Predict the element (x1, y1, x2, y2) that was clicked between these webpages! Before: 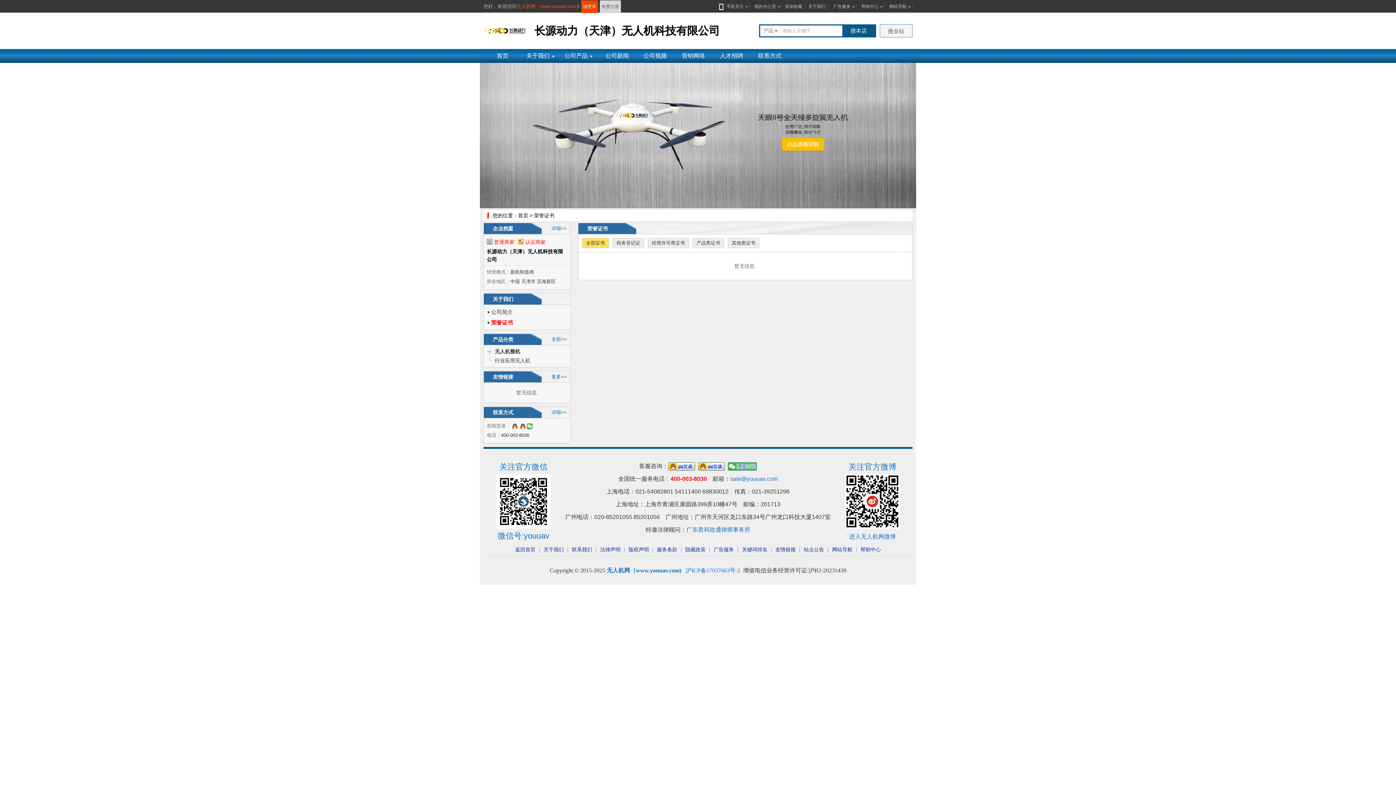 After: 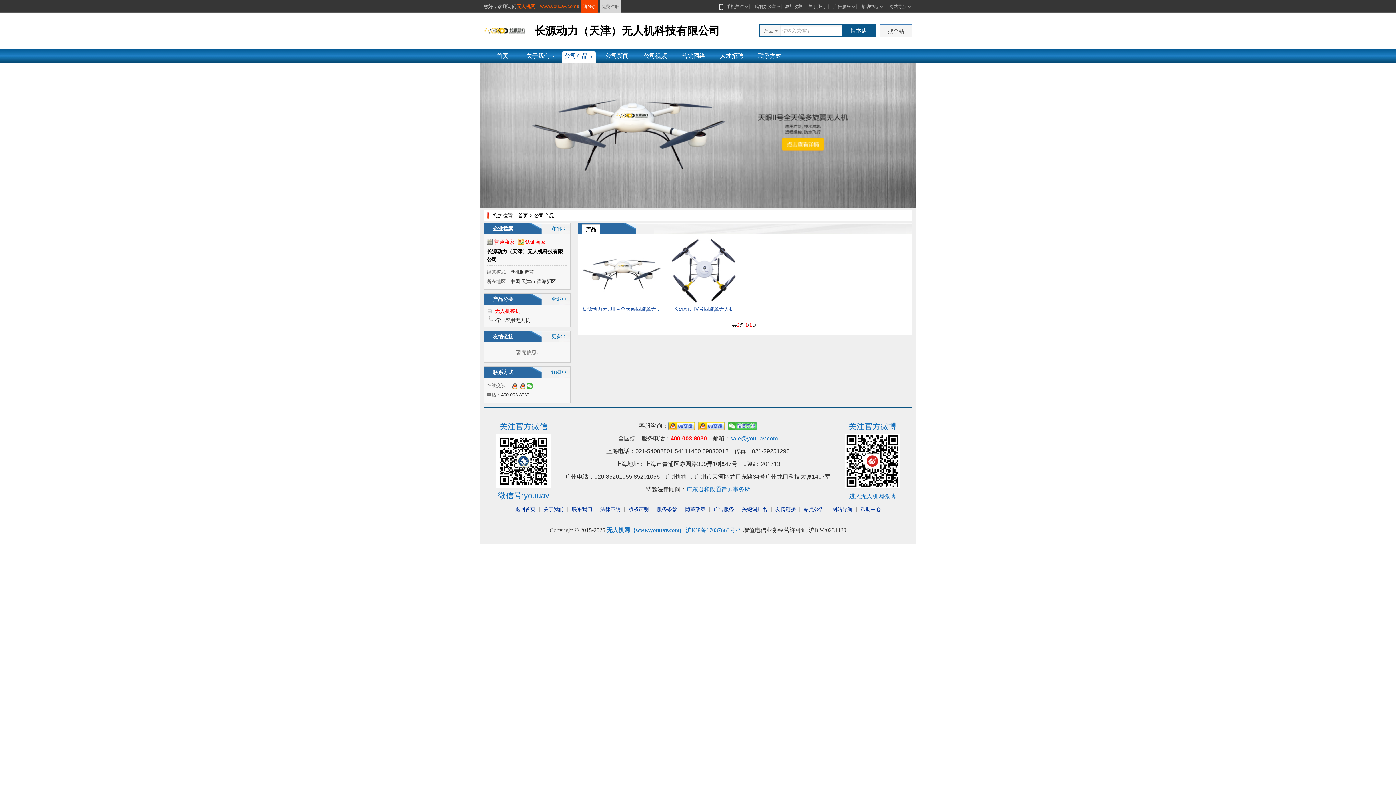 Action: bbox: (487, 347, 566, 356) label: 无人机整机